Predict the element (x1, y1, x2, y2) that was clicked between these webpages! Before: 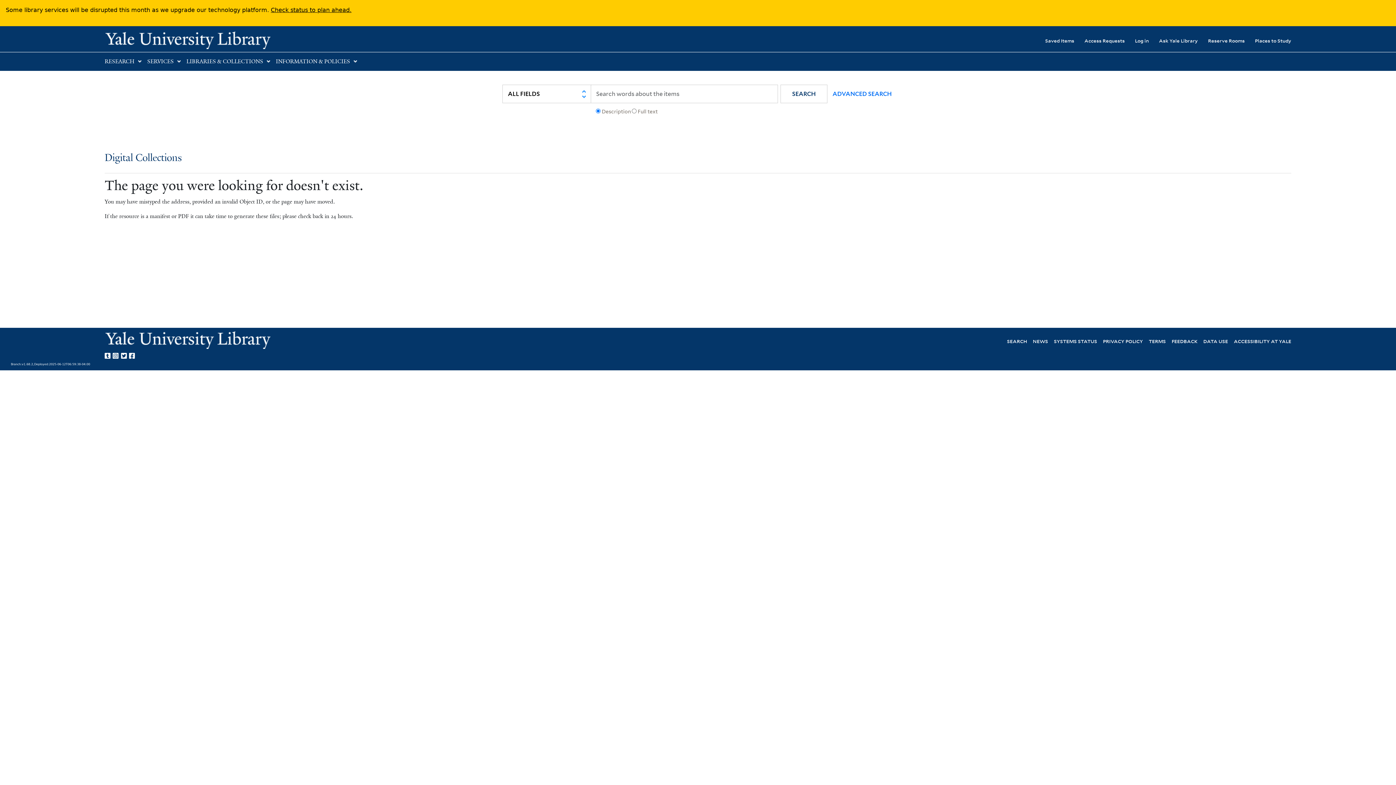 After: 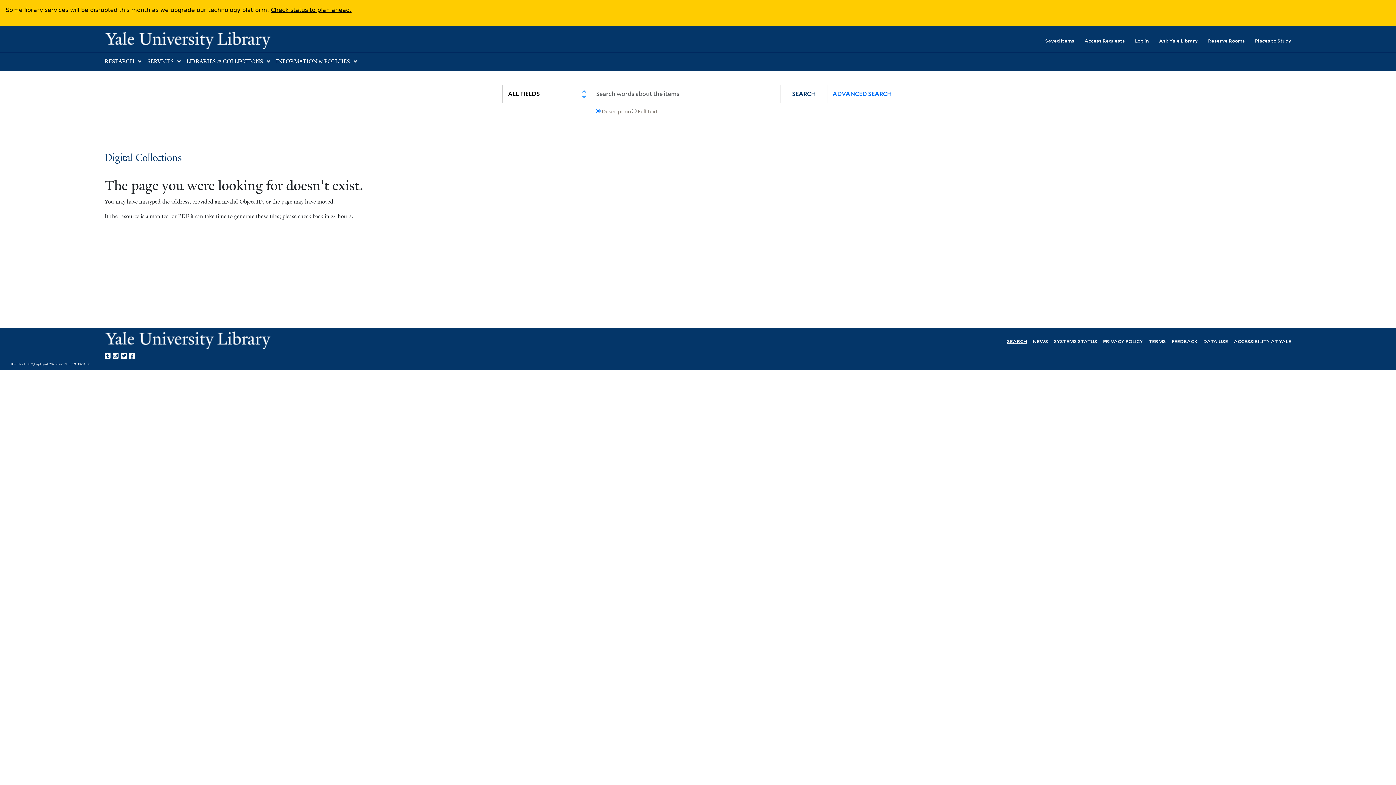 Action: bbox: (1007, 337, 1027, 344) label: SEARCH